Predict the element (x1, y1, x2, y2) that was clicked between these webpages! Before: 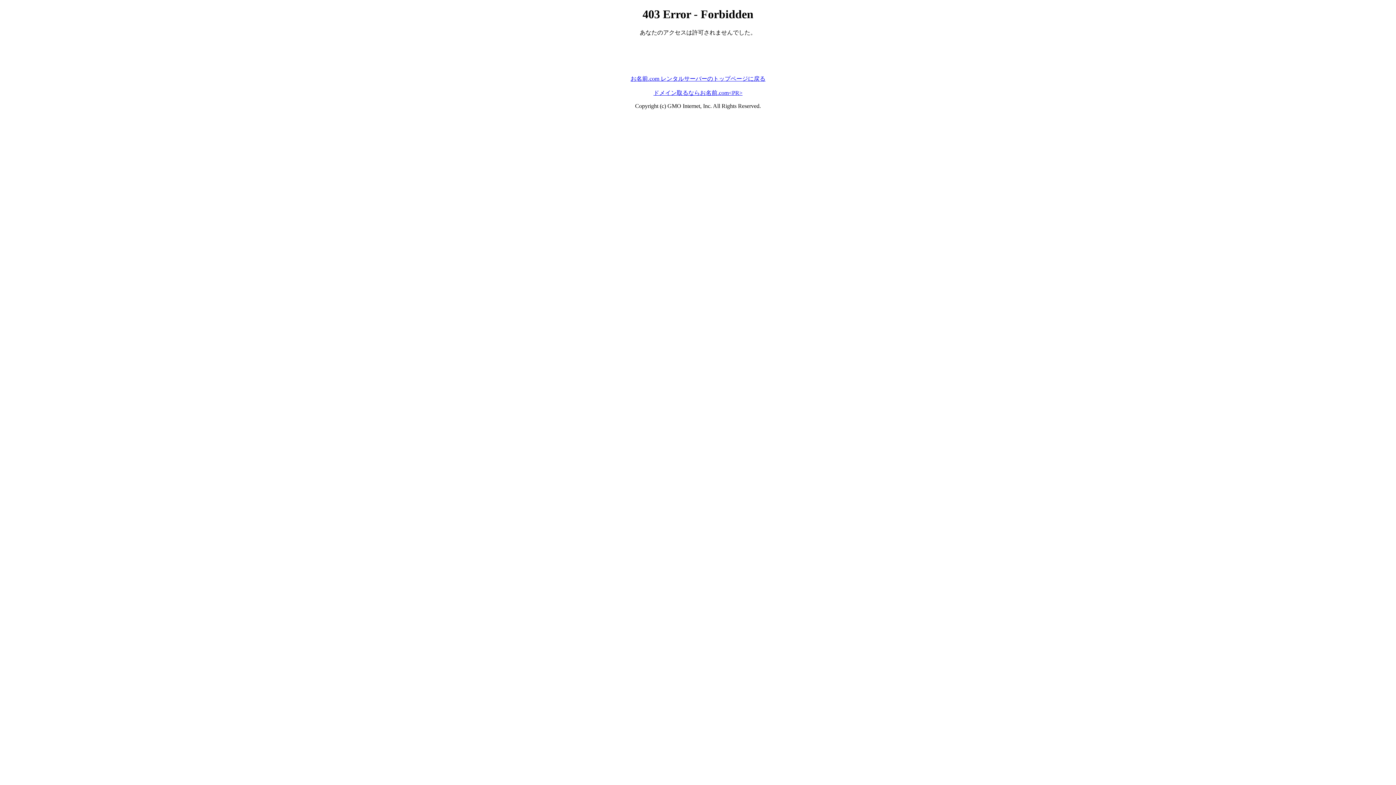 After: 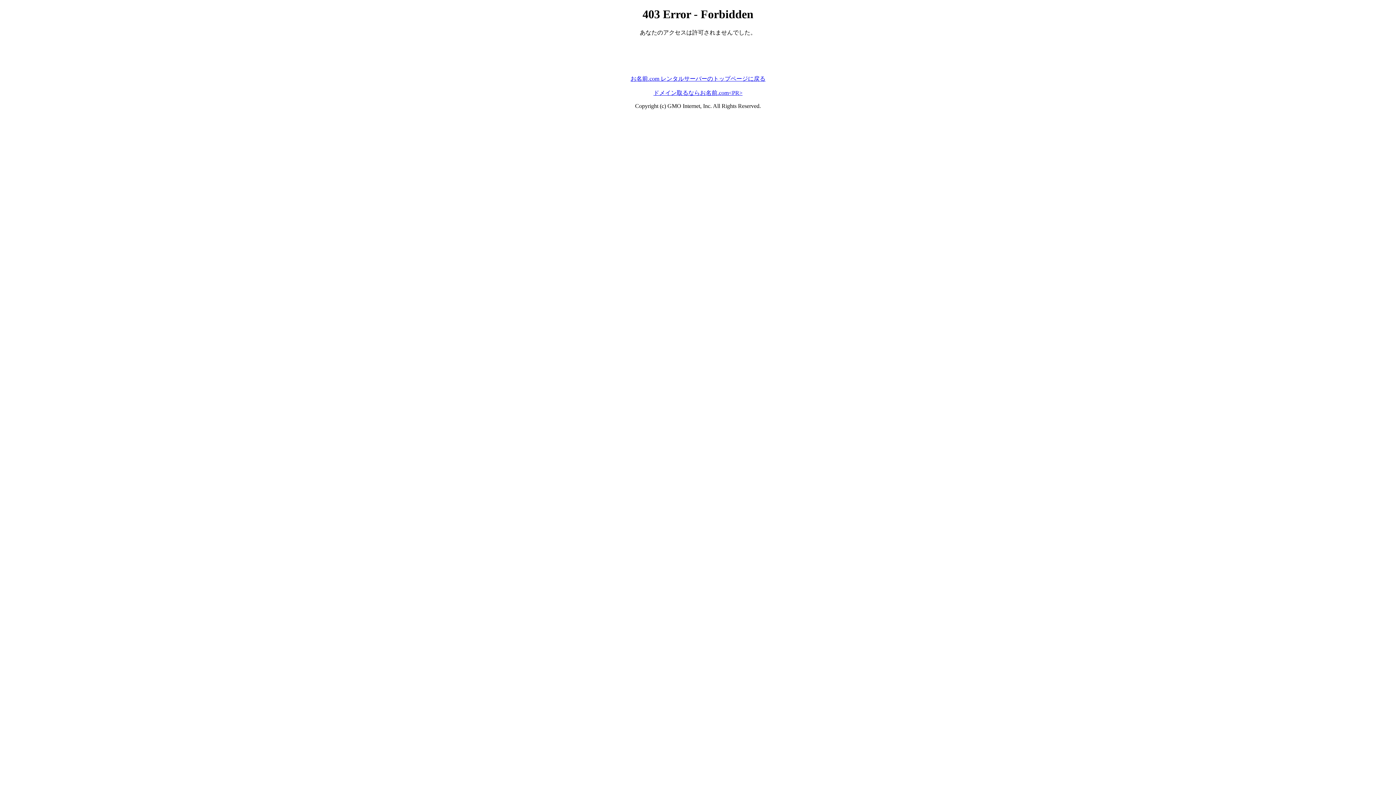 Action: bbox: (630, 75, 765, 81) label: お名前.com レンタルサーバーのトップページに戻る